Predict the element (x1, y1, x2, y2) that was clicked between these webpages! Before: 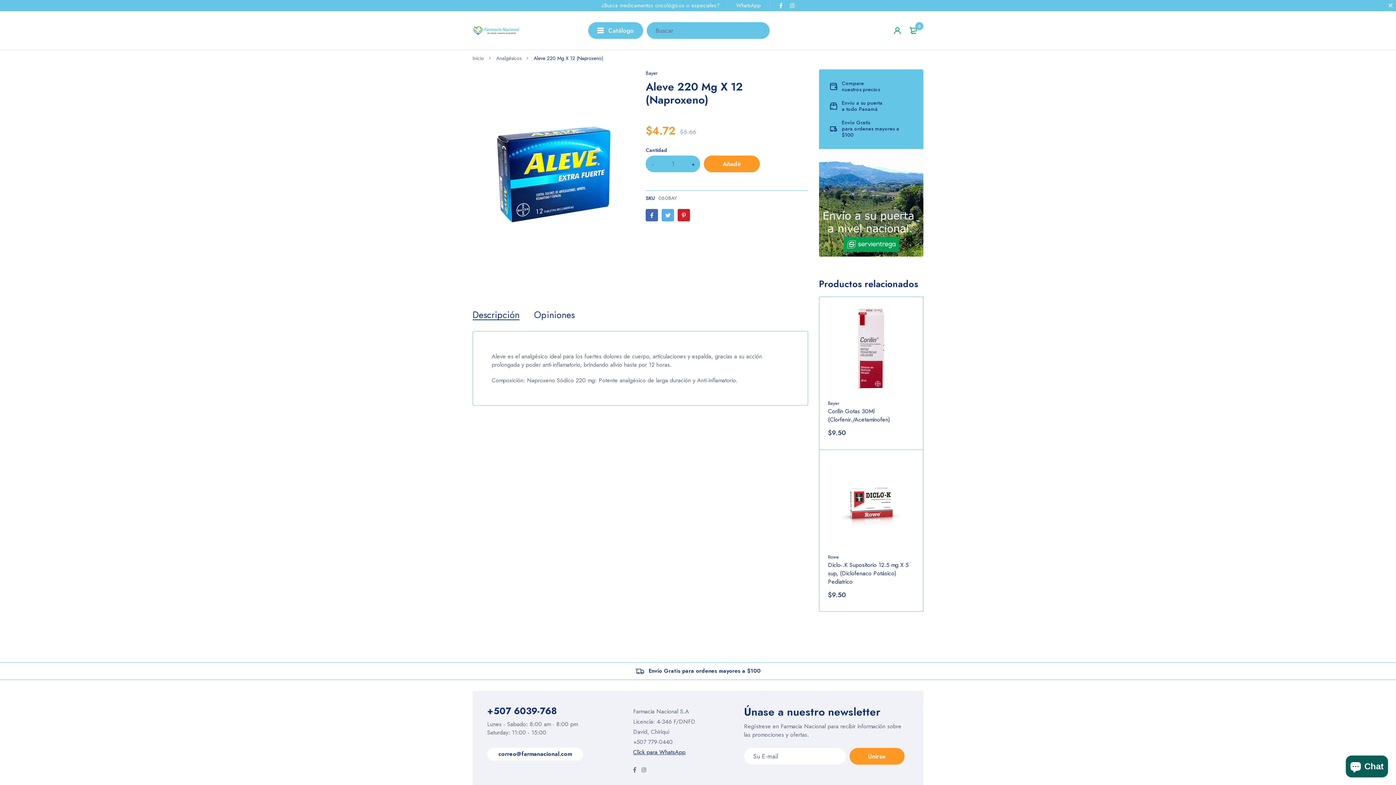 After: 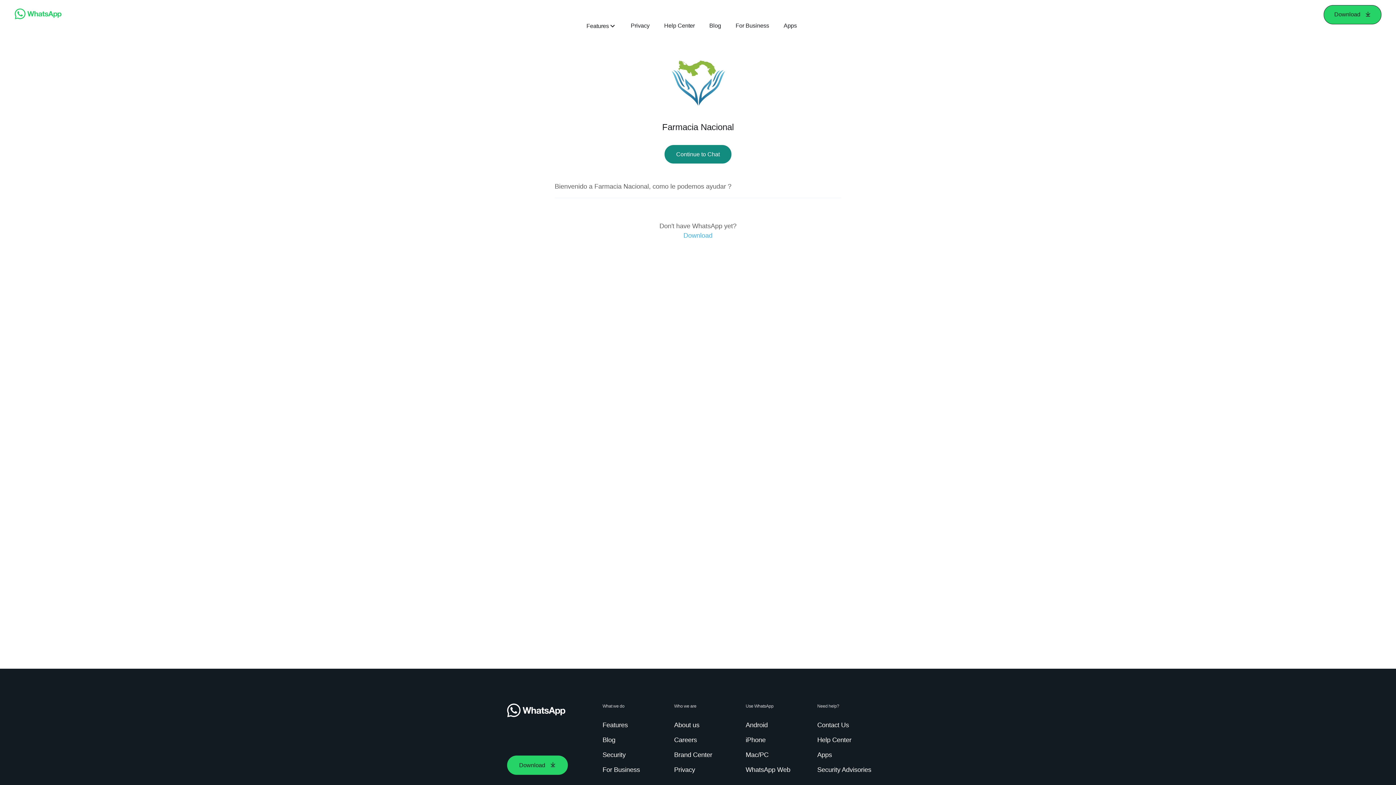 Action: label: WhatsApp bbox: (734, 2, 762, 8)